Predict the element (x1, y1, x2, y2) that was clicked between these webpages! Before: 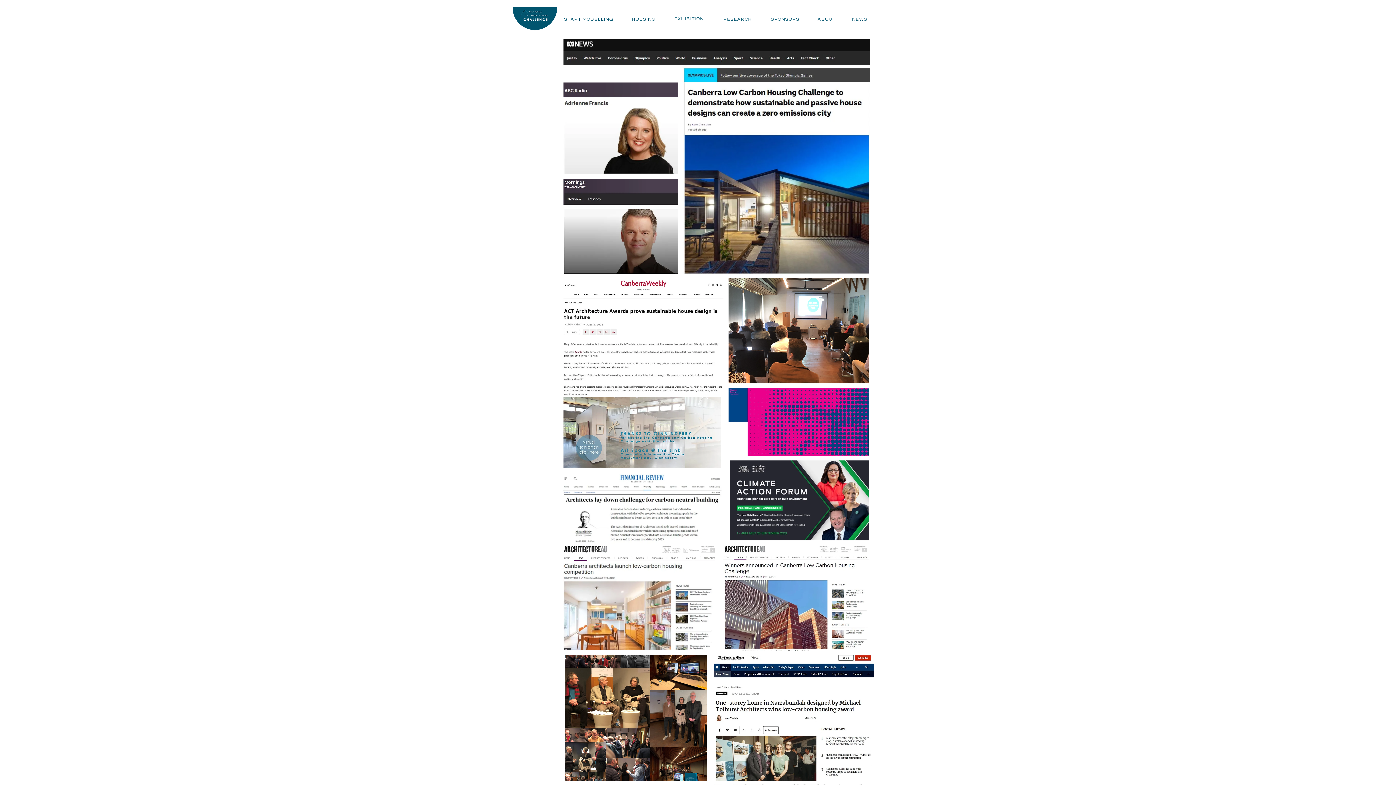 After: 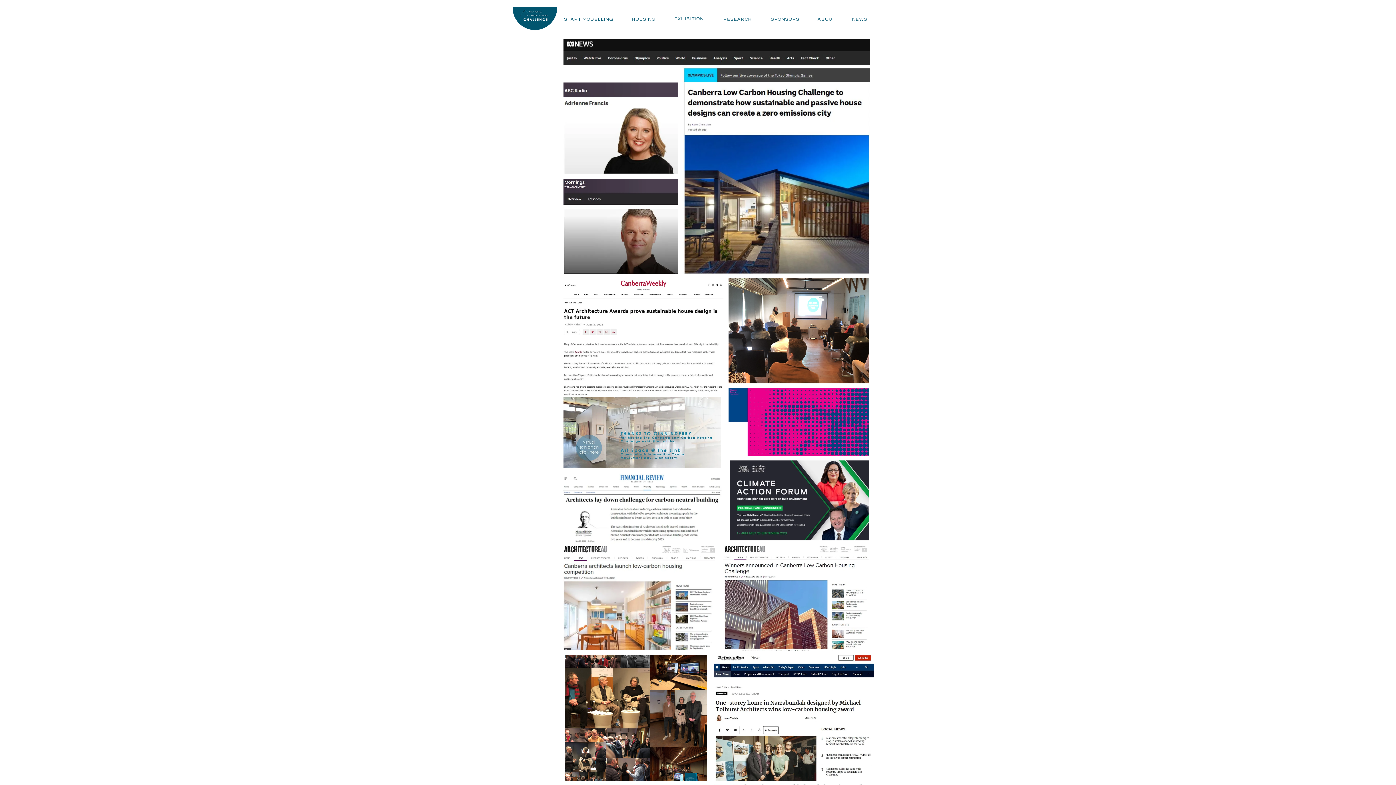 Action: bbox: (729, 460, 869, 540)